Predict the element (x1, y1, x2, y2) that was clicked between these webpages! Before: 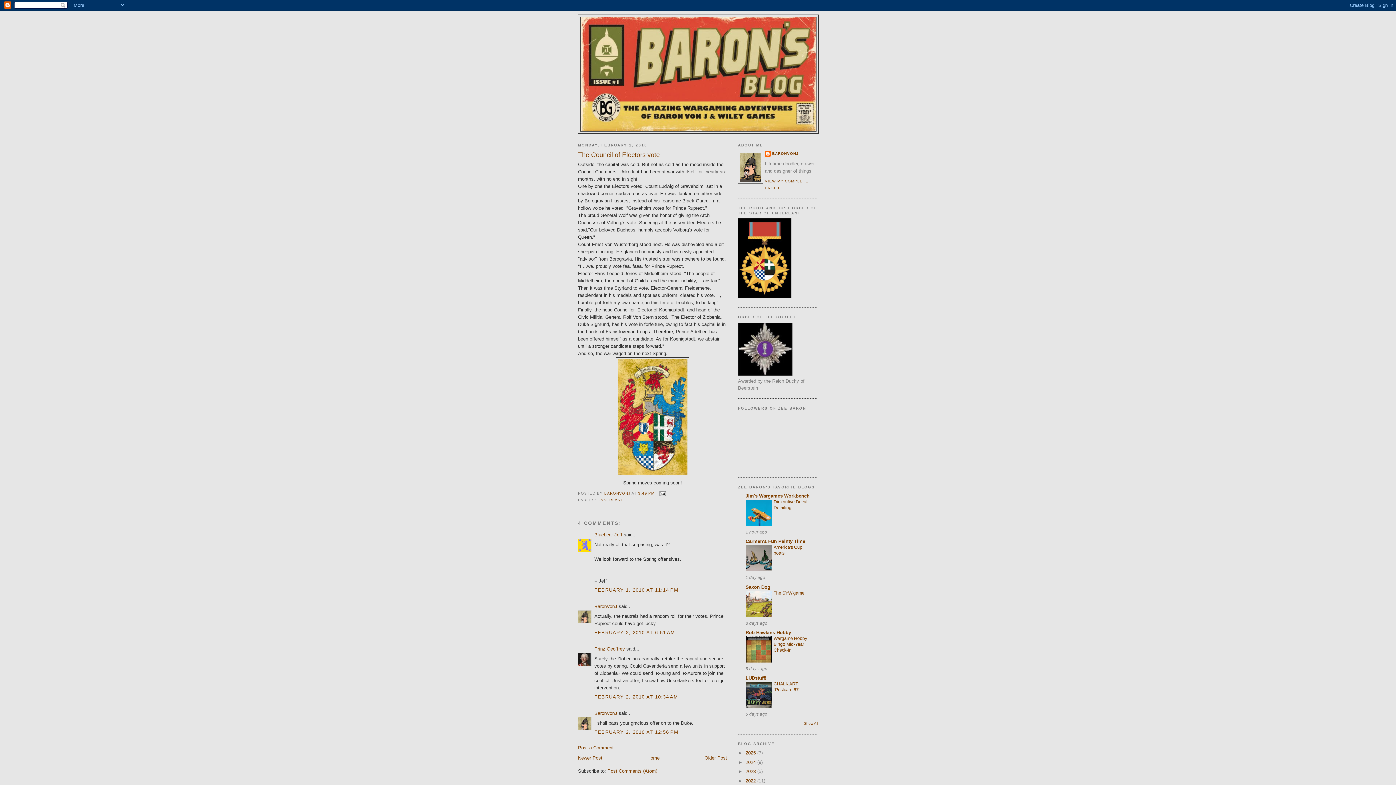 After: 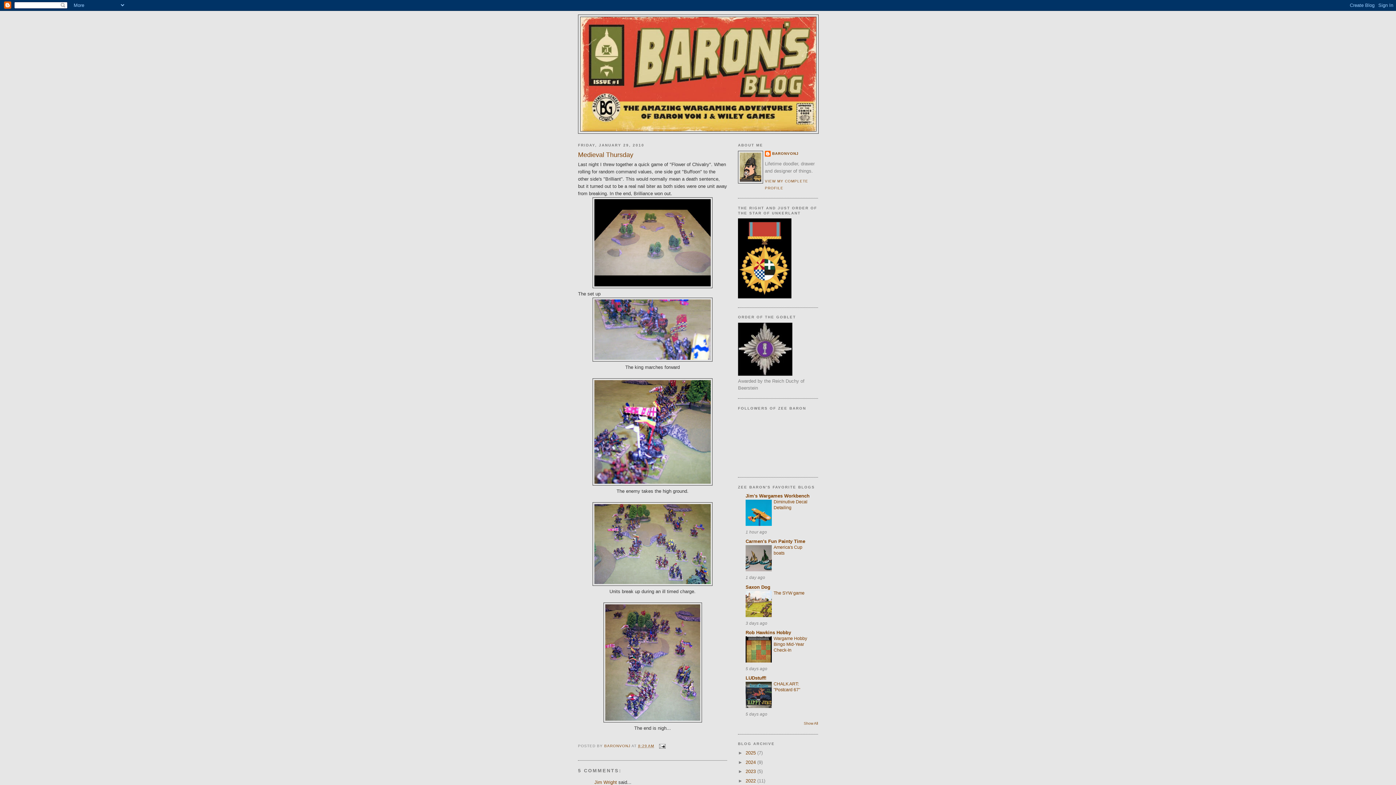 Action: bbox: (704, 755, 727, 761) label: Older Post